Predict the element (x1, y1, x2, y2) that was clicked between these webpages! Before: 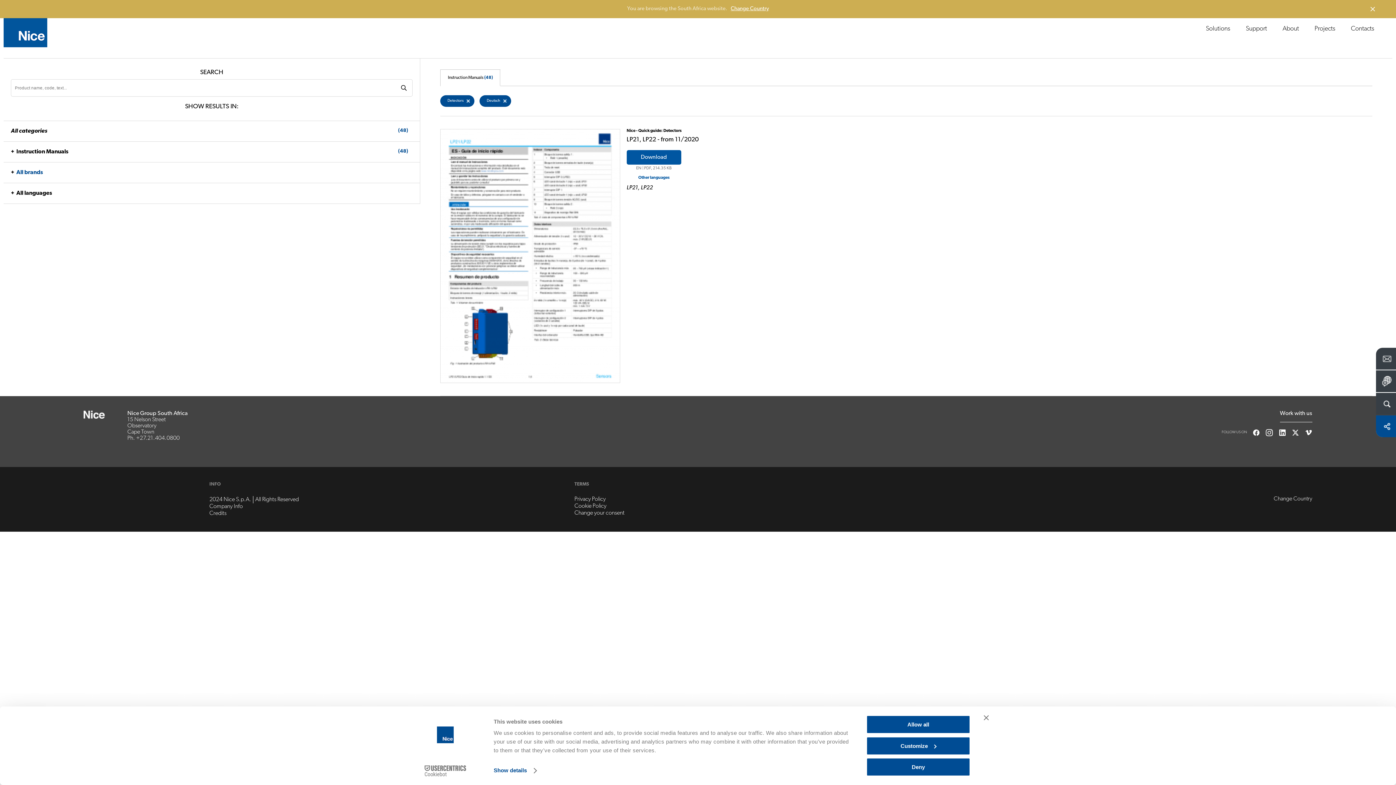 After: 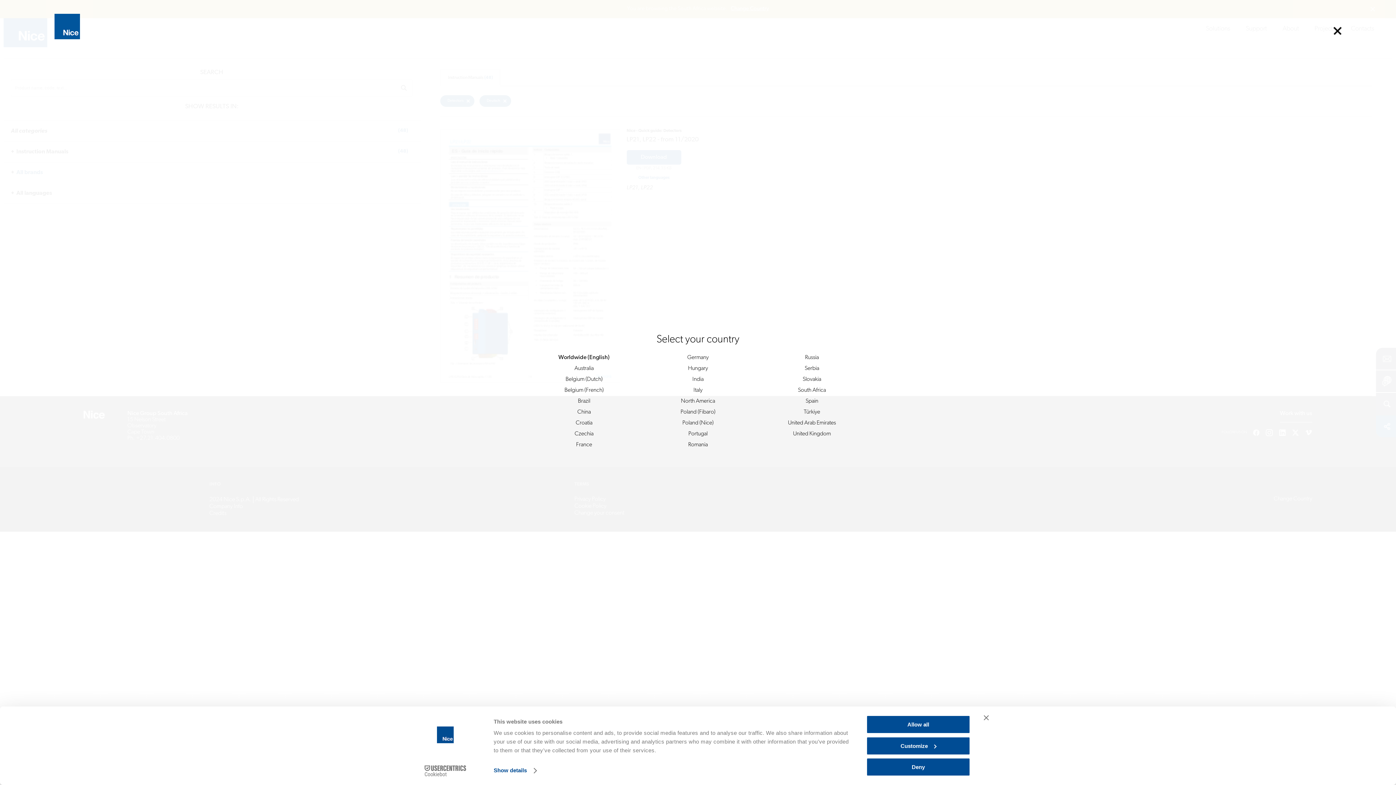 Action: label: Change Country bbox: (730, 6, 769, 11)